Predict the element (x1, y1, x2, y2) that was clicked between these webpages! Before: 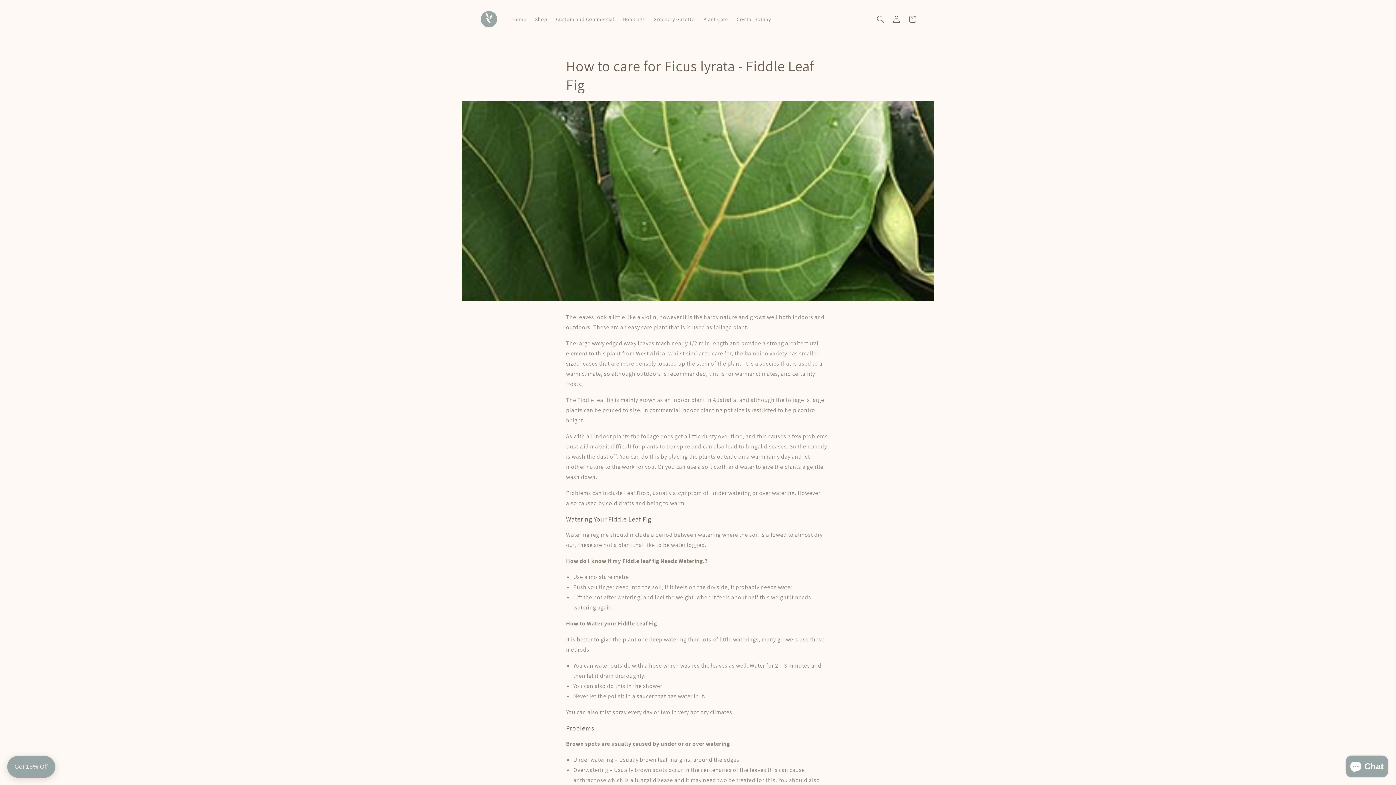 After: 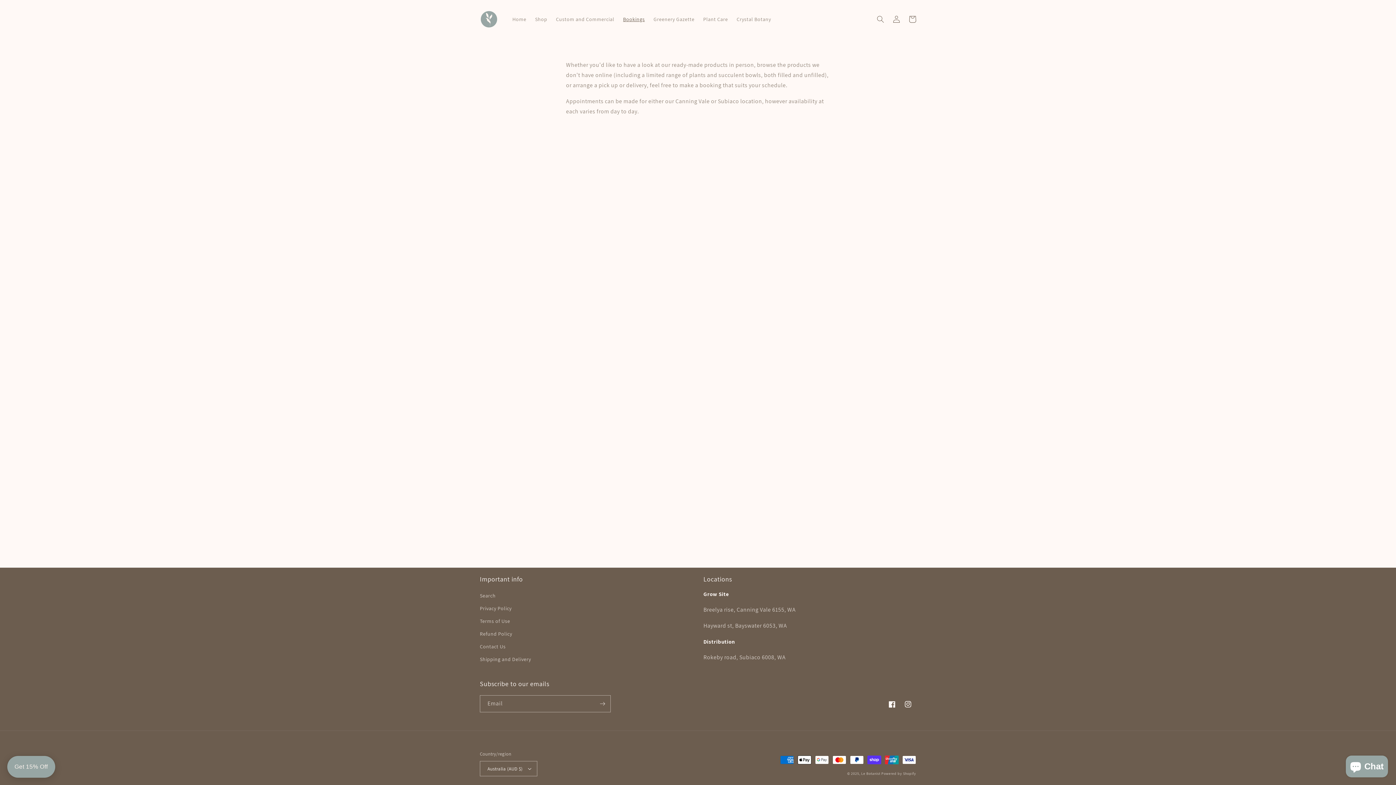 Action: bbox: (618, 11, 649, 26) label: Bookings